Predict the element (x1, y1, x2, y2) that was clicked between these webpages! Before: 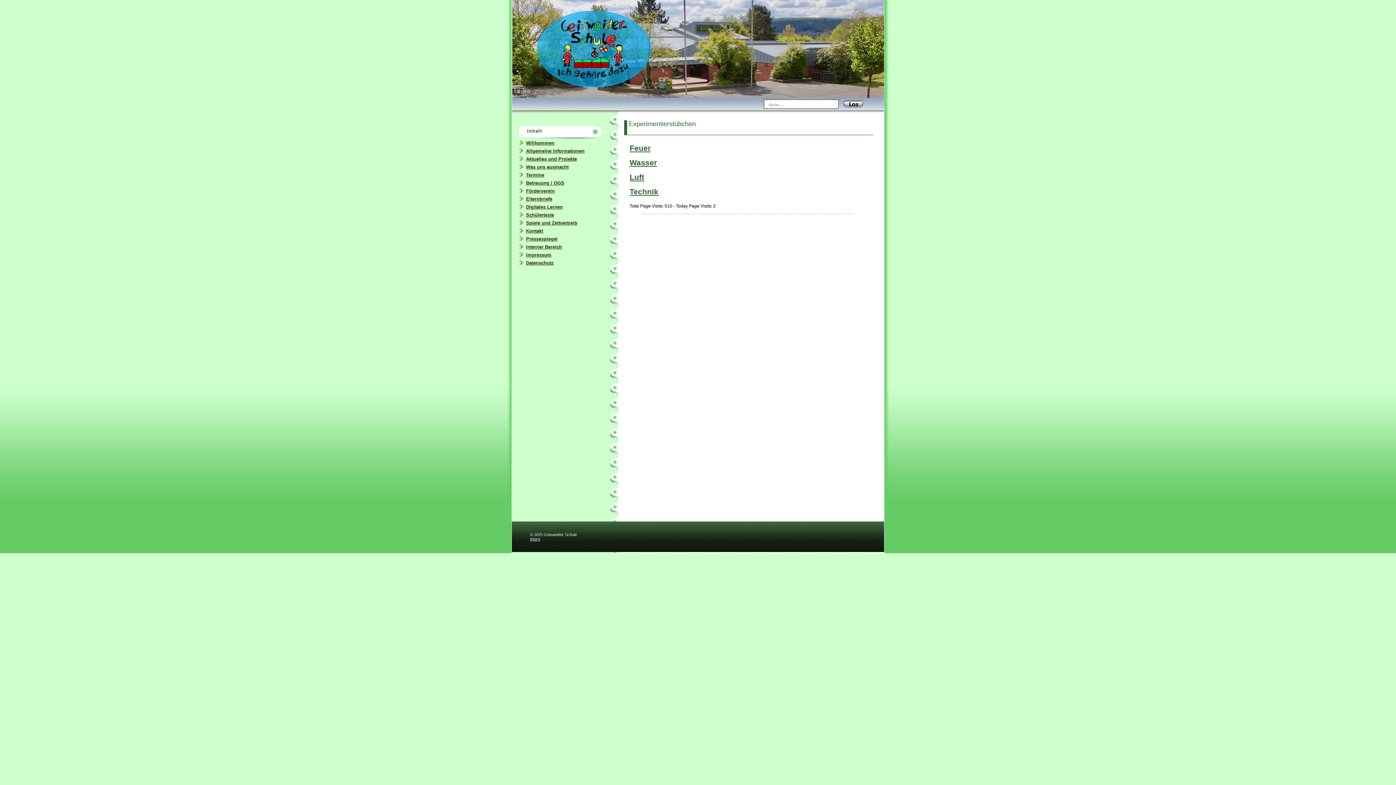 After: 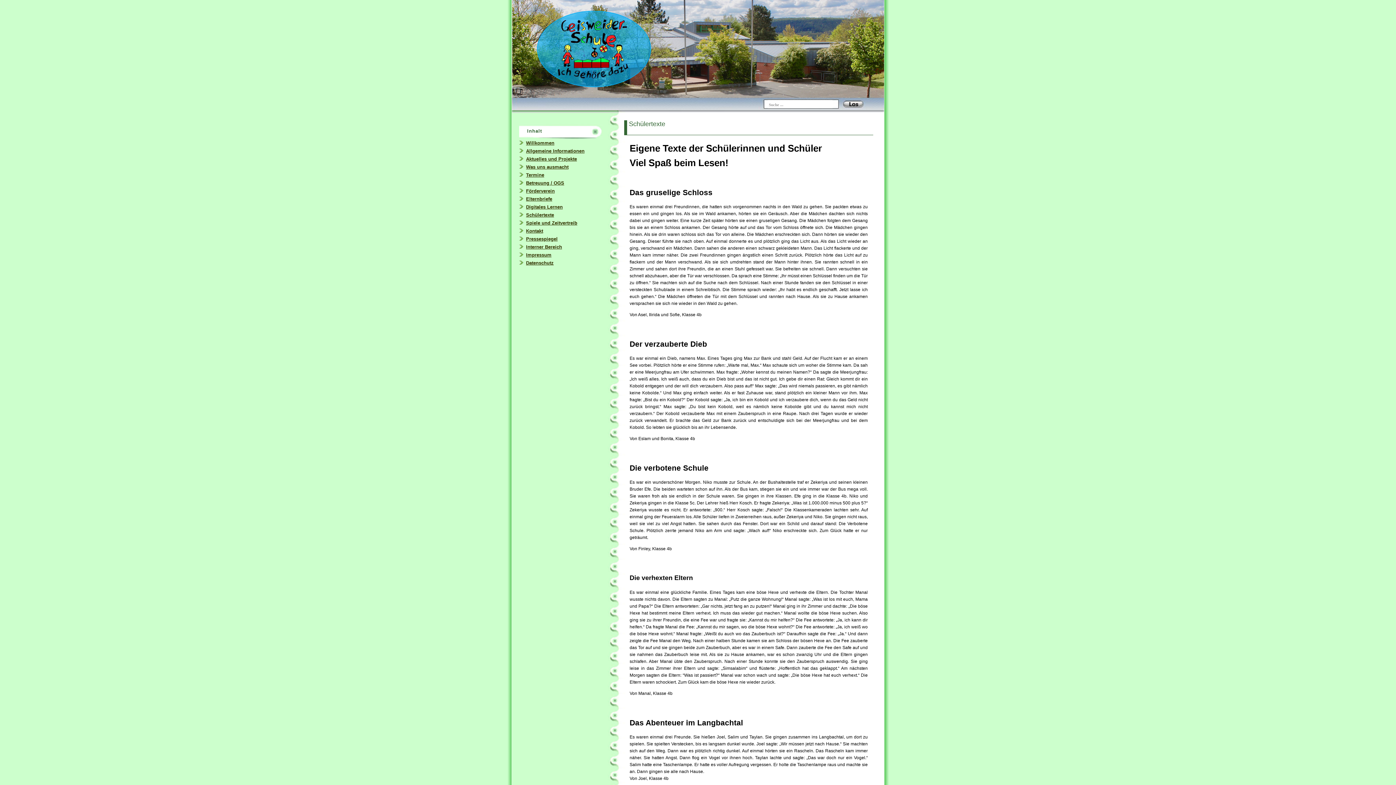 Action: bbox: (526, 212, 554, 217) label: Schülertexte